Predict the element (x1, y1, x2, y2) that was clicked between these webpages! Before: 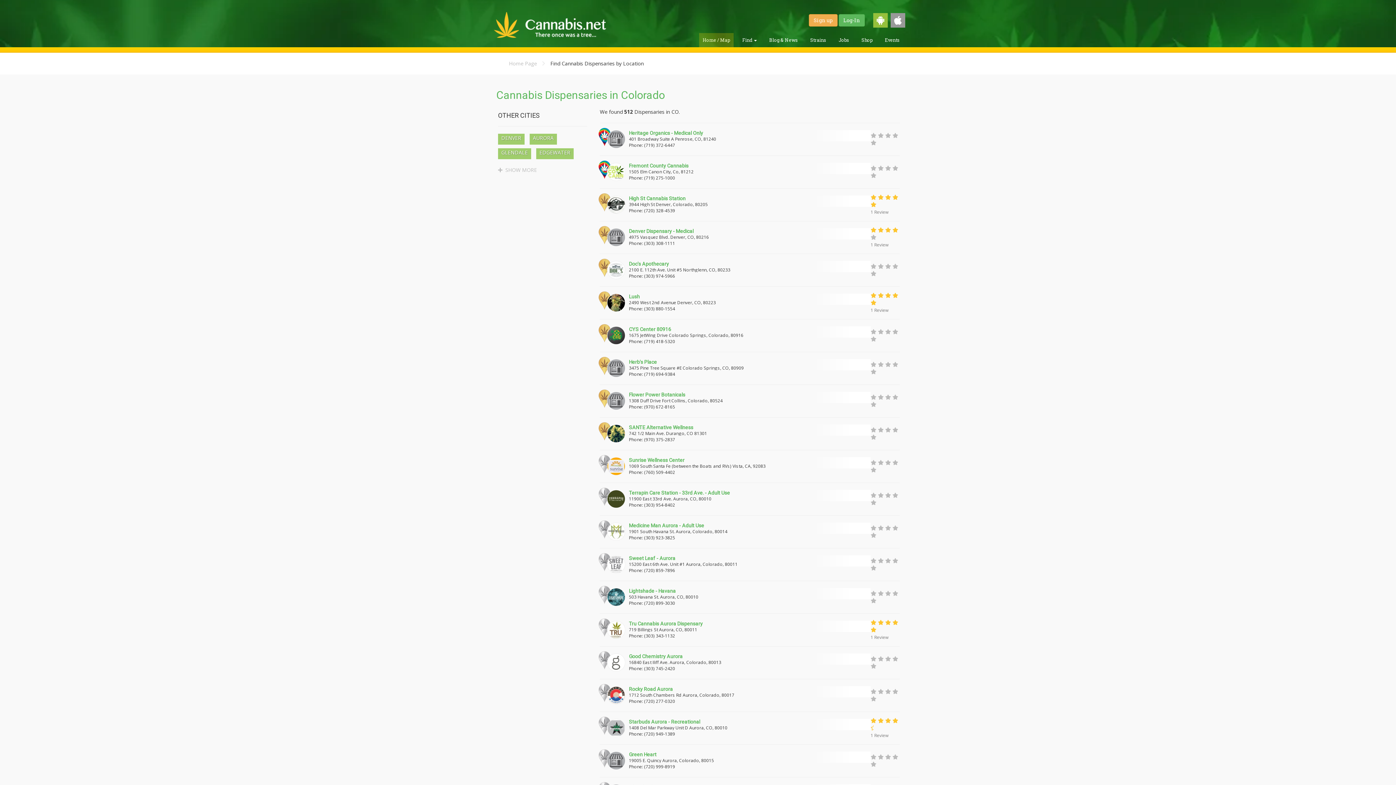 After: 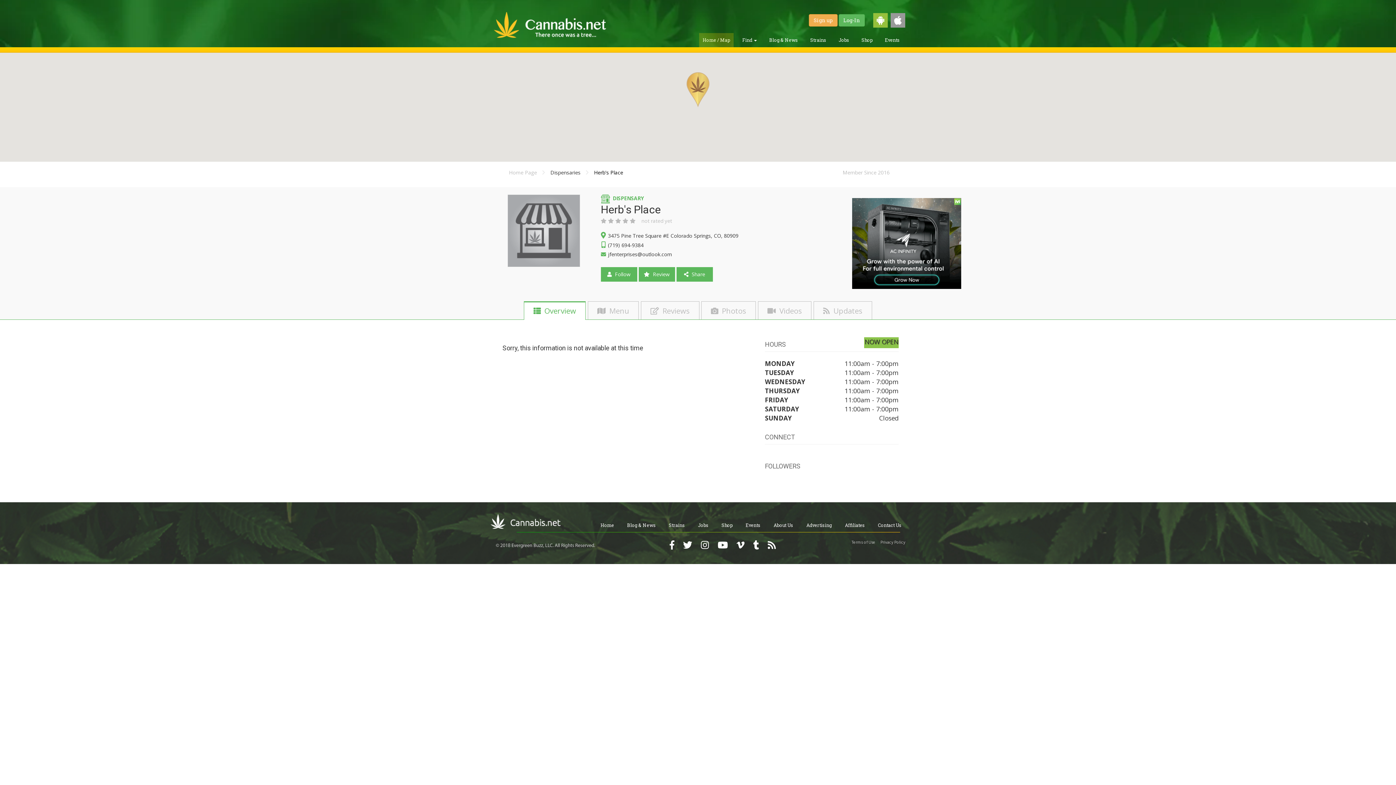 Action: bbox: (607, 359, 629, 377)